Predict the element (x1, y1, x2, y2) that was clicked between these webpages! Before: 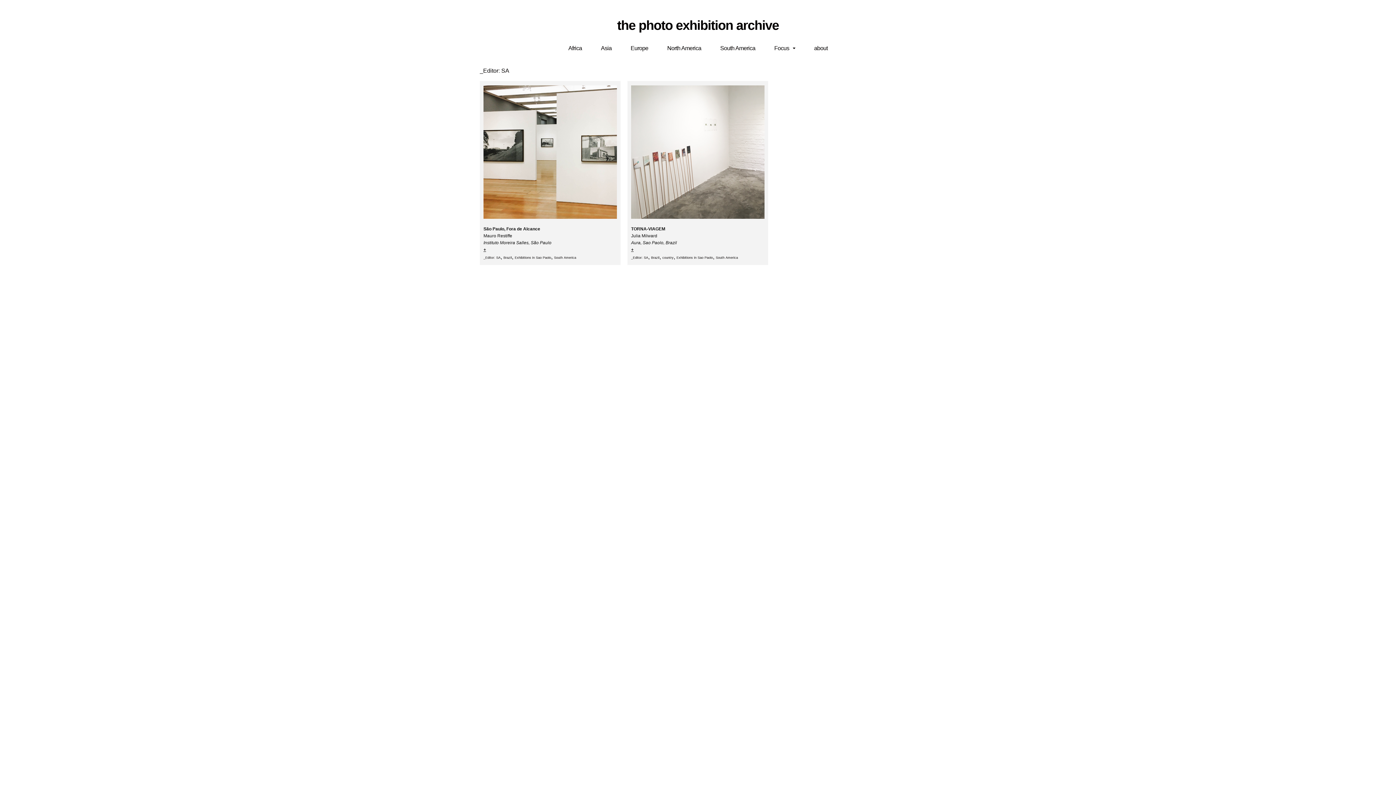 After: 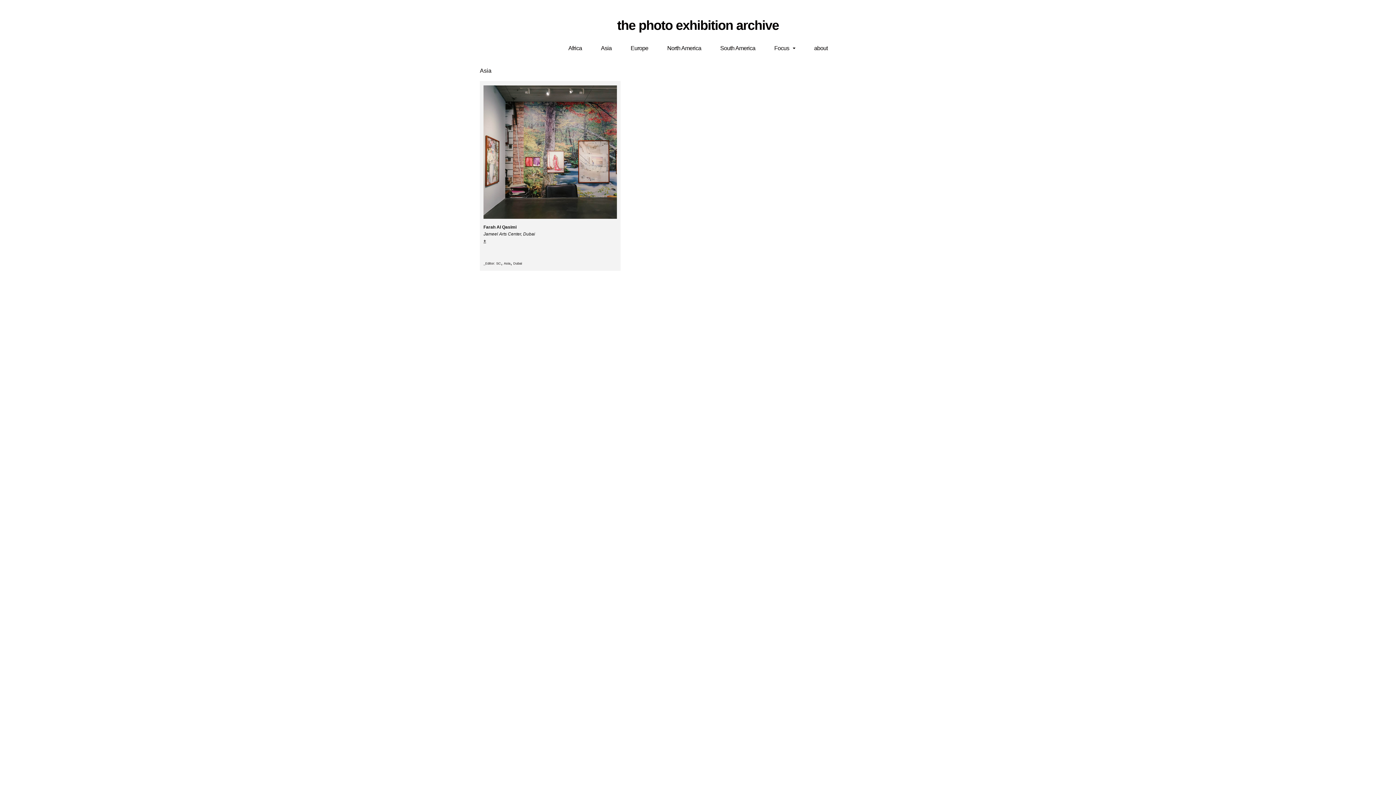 Action: label: Asia bbox: (601, 45, 611, 51)